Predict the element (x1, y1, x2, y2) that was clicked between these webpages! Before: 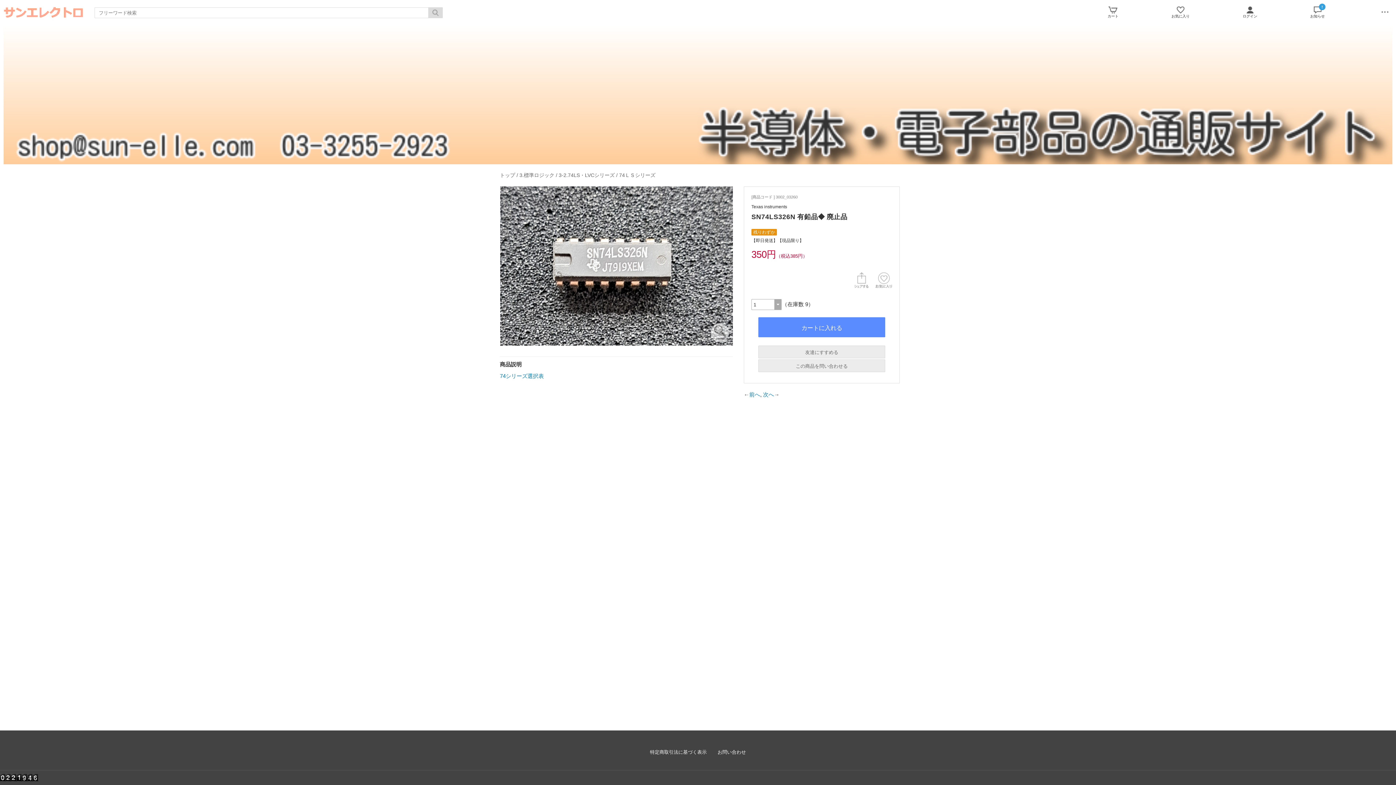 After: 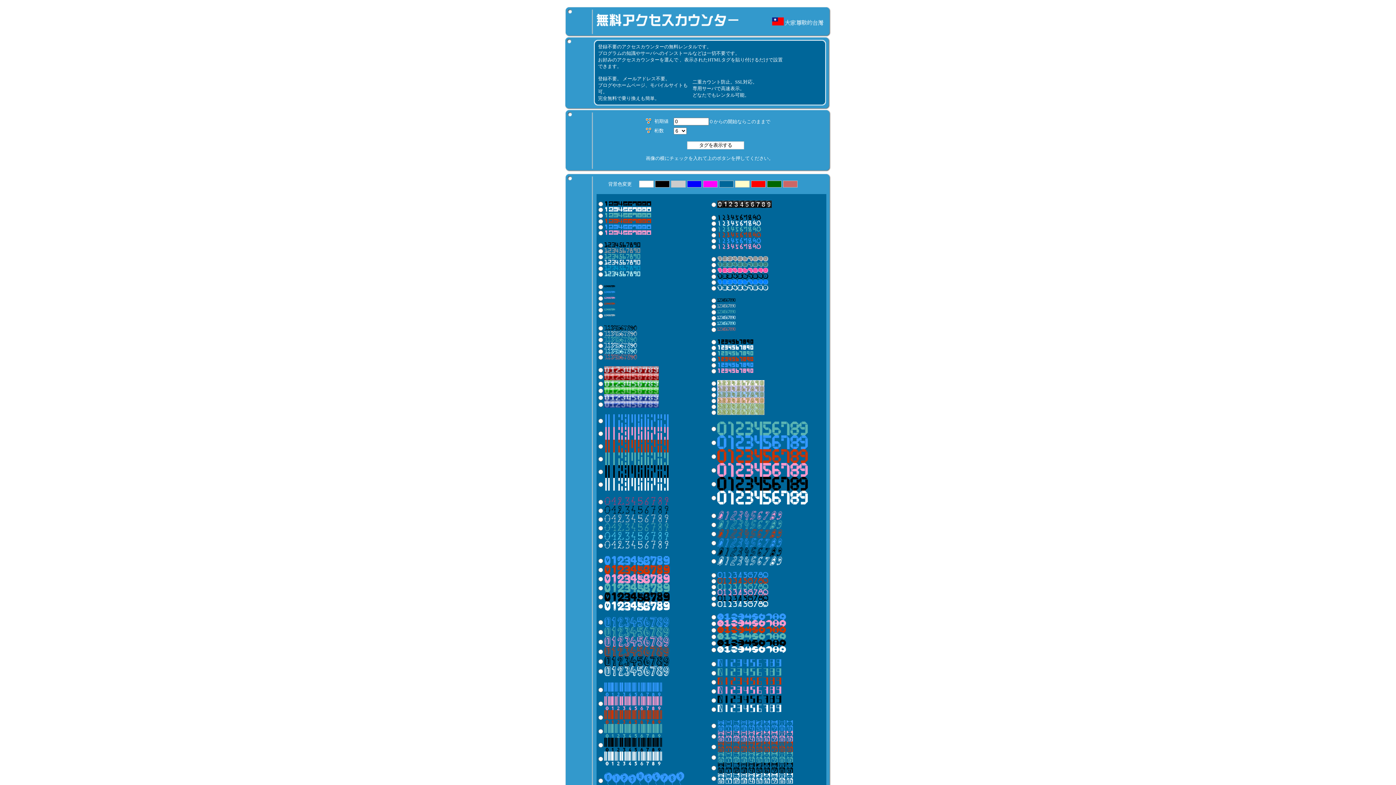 Action: bbox: (32, 775, 38, 781)